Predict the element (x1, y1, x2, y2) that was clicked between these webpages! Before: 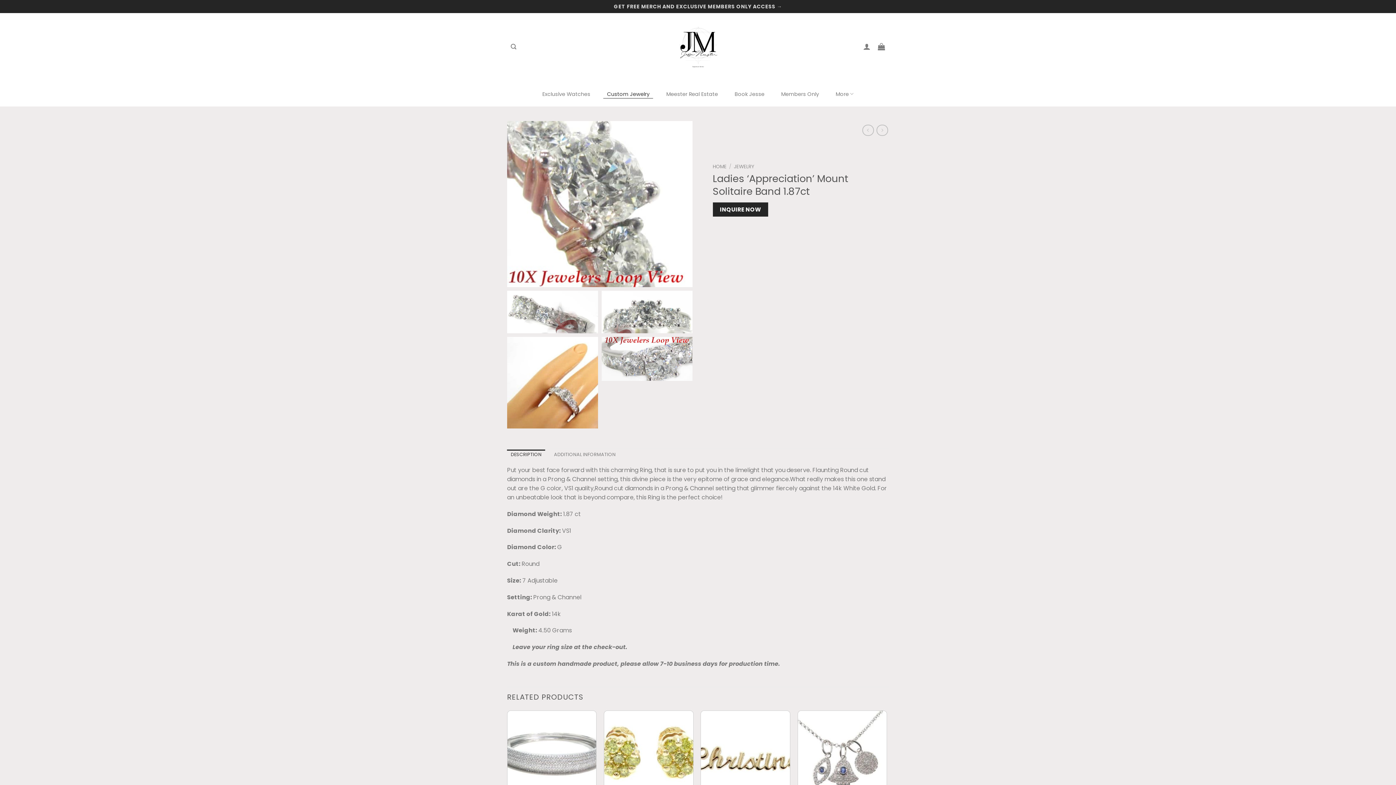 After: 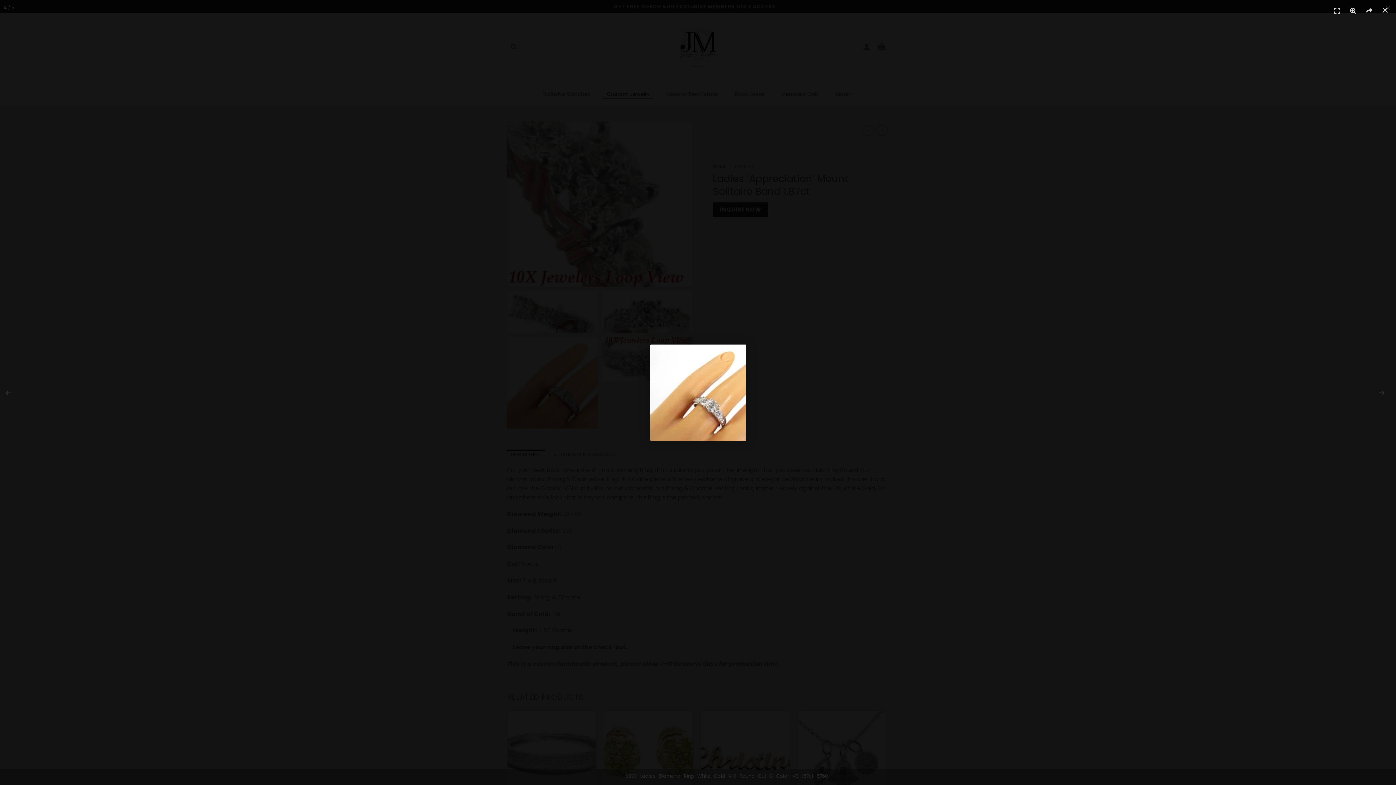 Action: bbox: (507, 378, 598, 386)